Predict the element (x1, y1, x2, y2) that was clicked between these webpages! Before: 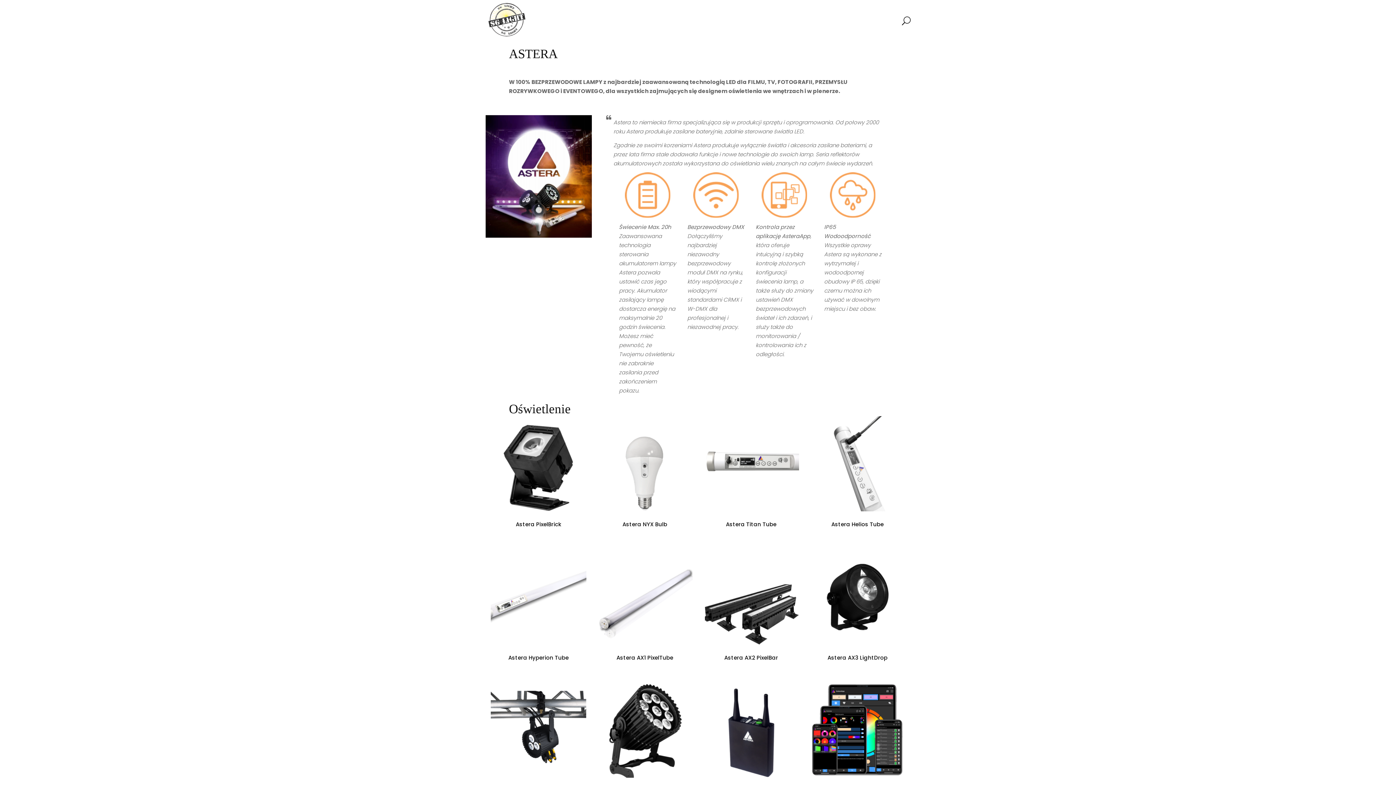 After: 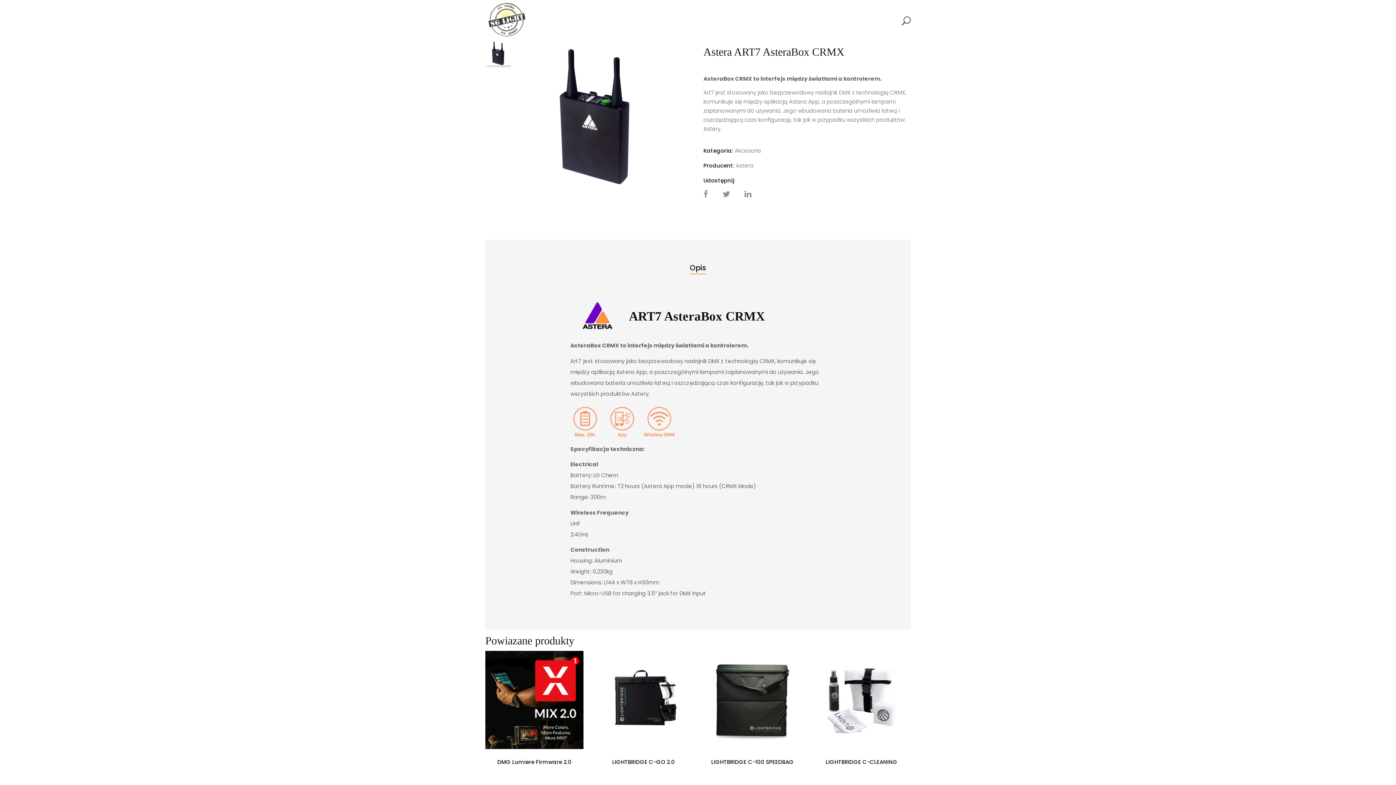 Action: bbox: (703, 726, 799, 733)